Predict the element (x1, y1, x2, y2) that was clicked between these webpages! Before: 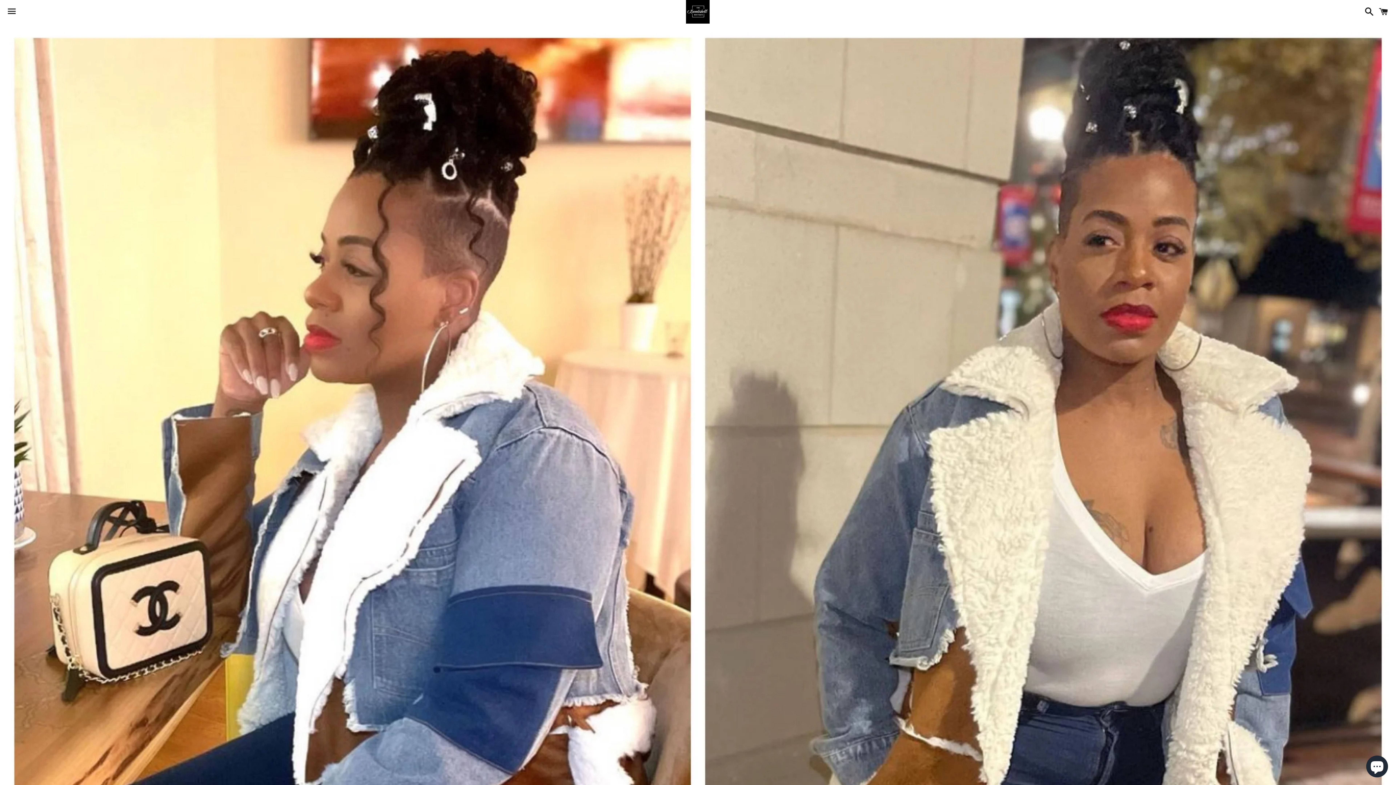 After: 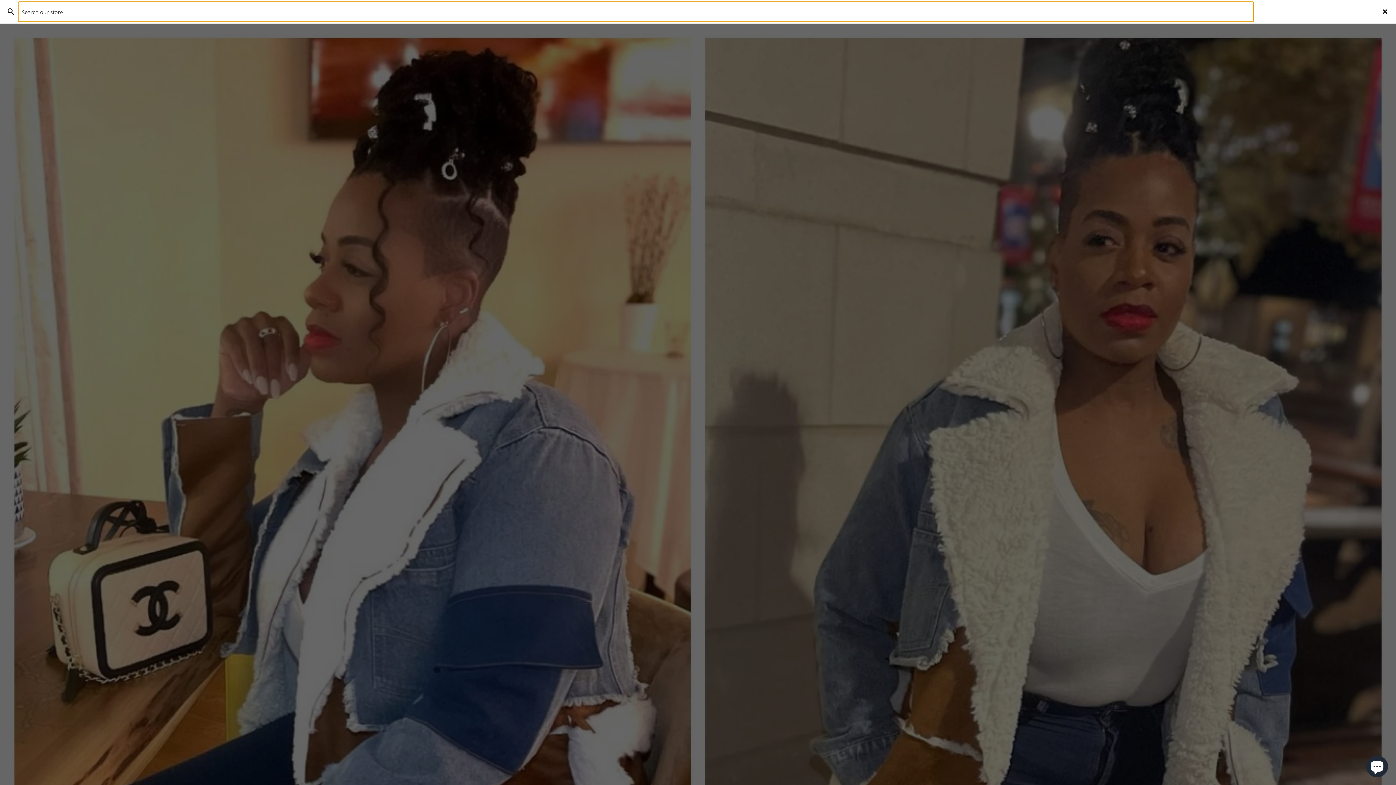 Action: bbox: (1361, 0, 1374, 22) label: Search